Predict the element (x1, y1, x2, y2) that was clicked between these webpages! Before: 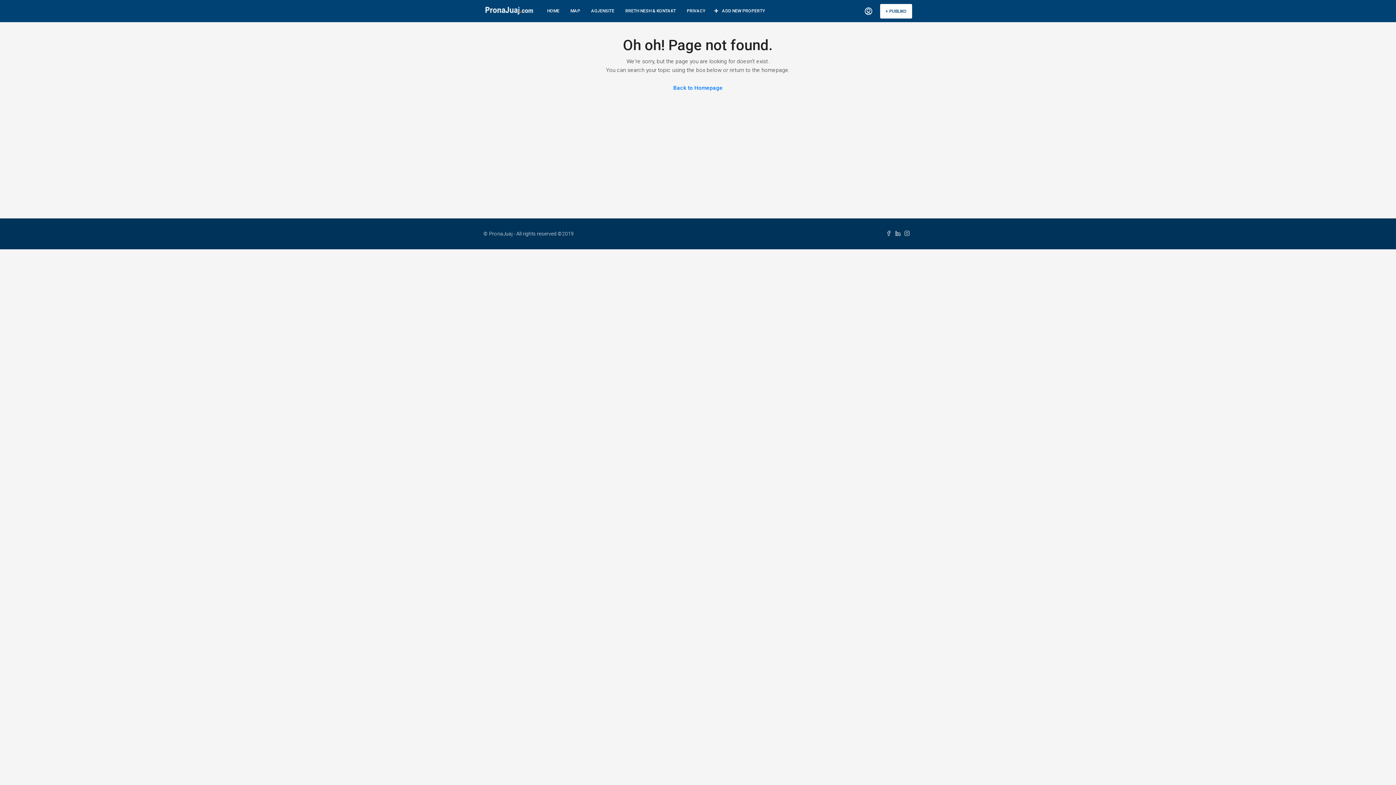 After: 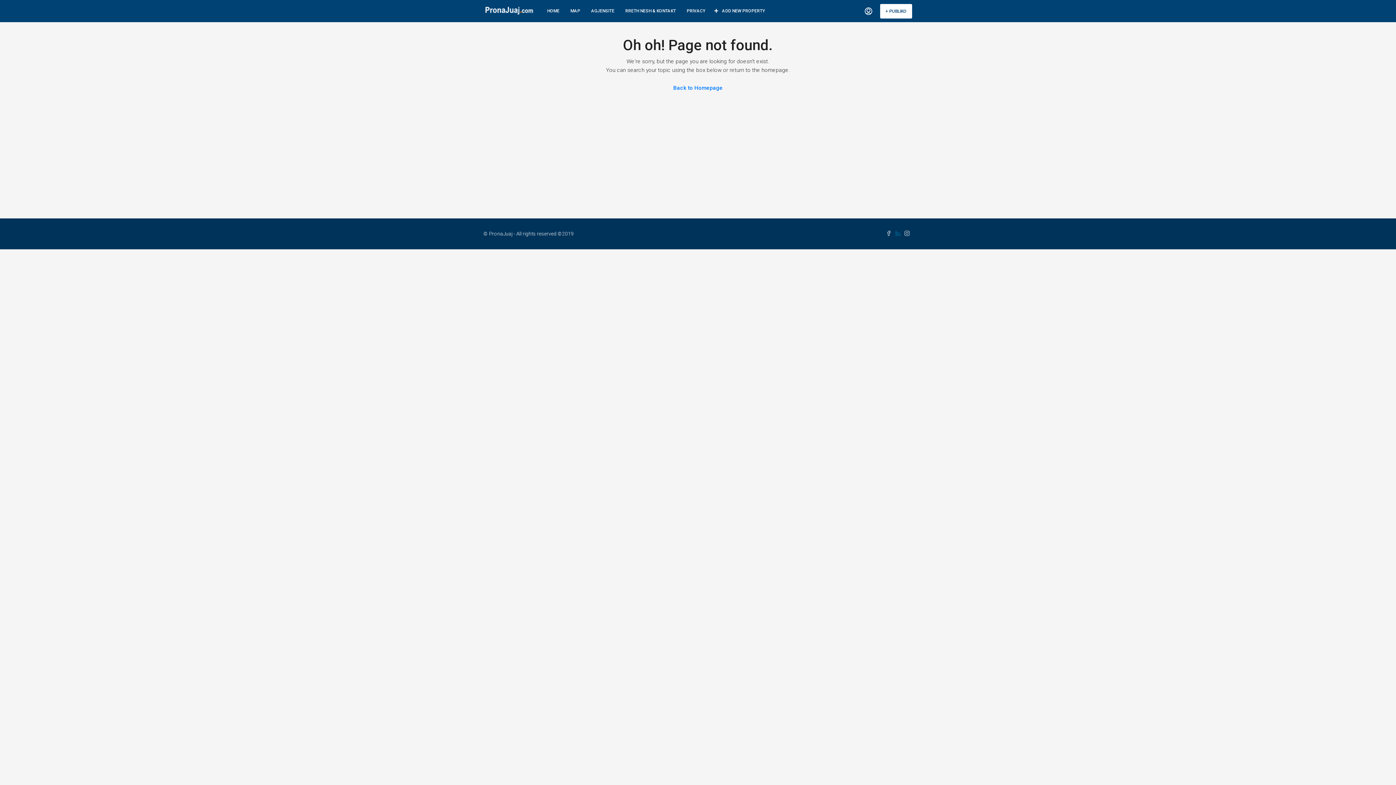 Action: label:   bbox: (895, 230, 904, 236)